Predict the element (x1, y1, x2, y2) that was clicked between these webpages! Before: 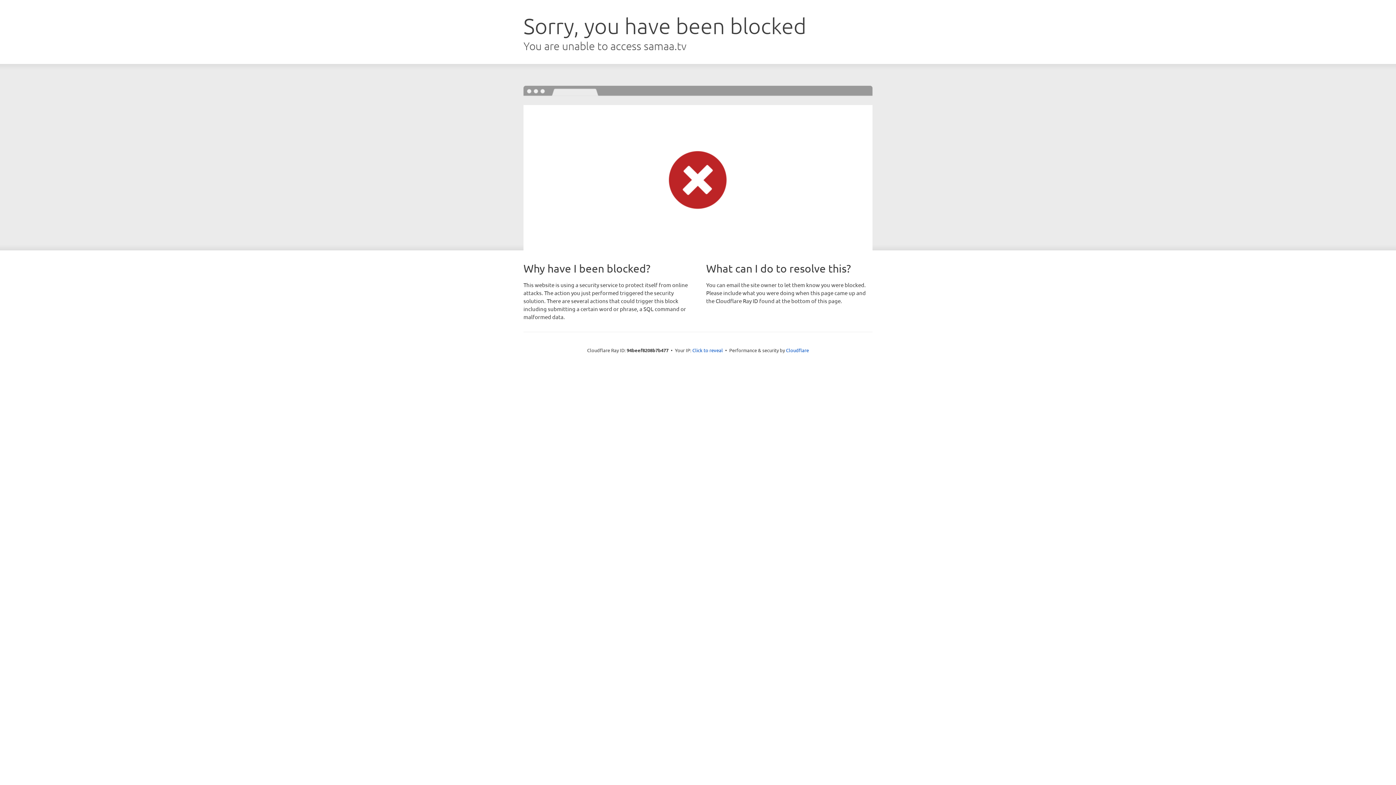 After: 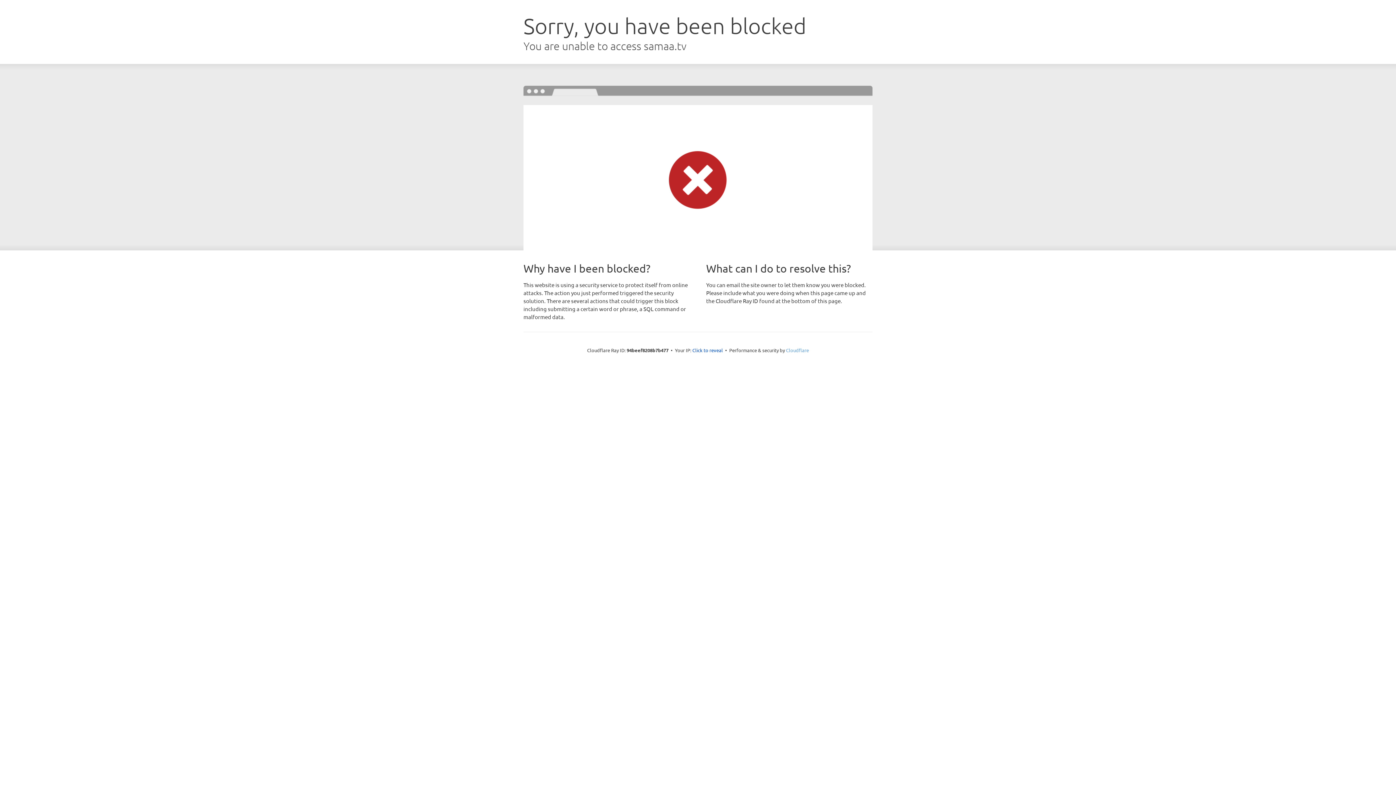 Action: bbox: (786, 347, 809, 353) label: Cloudflare